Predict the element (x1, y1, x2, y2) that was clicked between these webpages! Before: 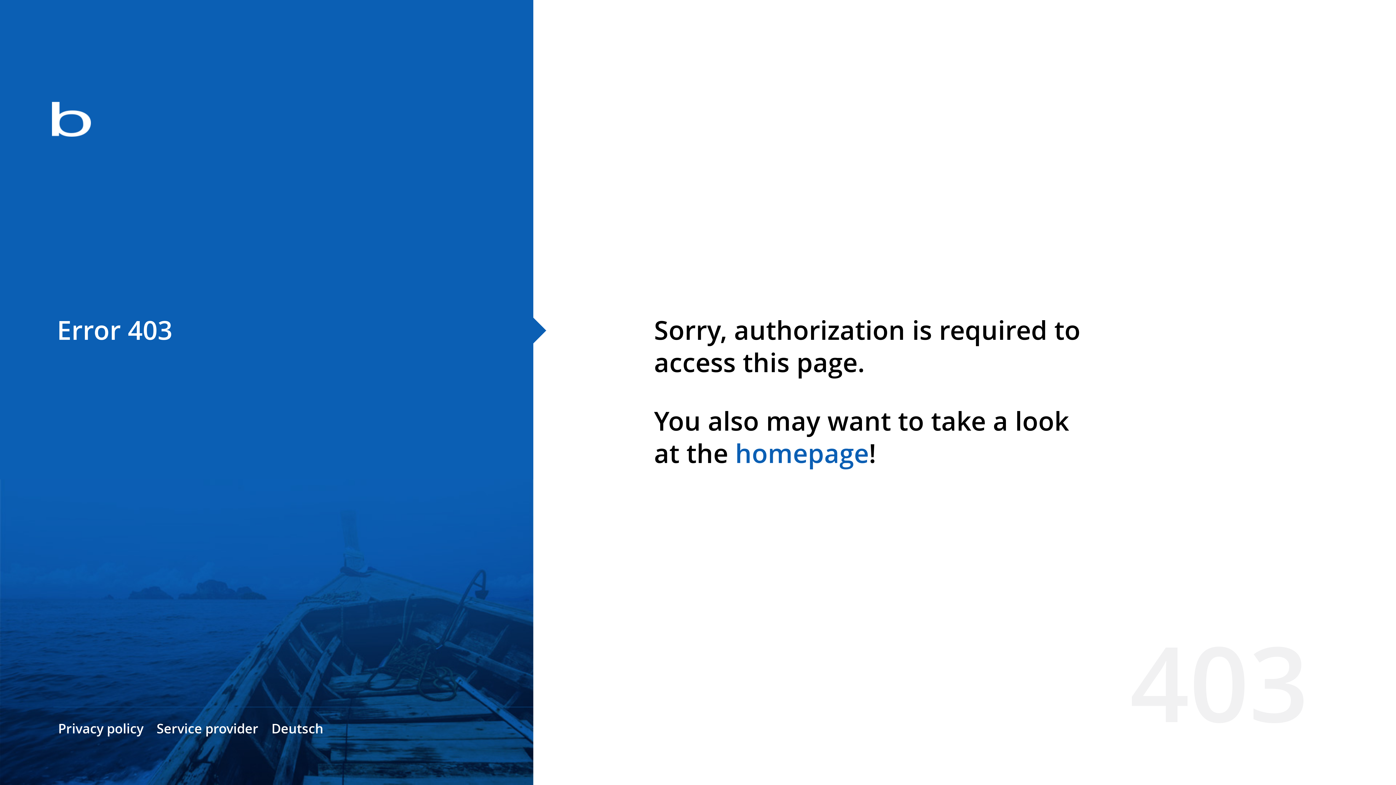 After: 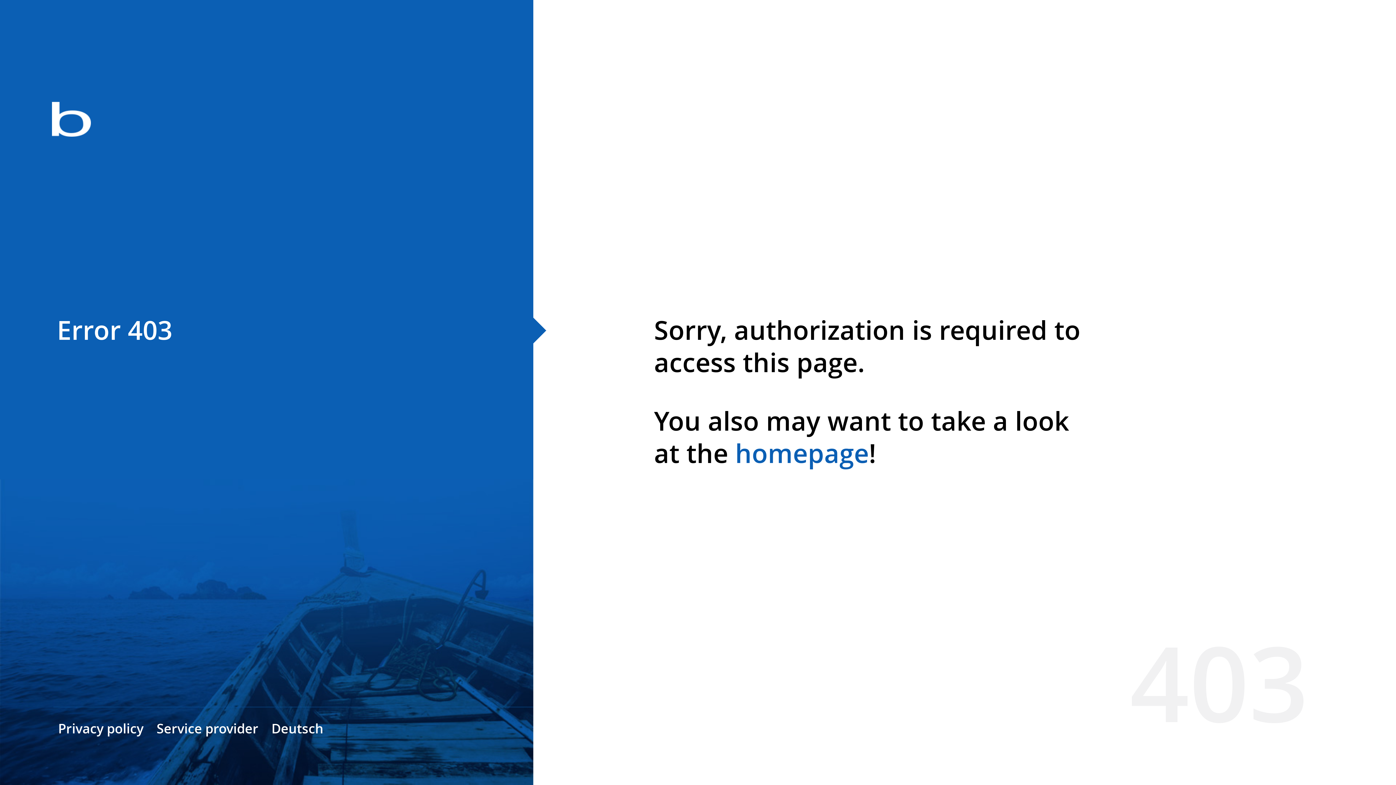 Action: bbox: (735, 435, 869, 471) label: homepage